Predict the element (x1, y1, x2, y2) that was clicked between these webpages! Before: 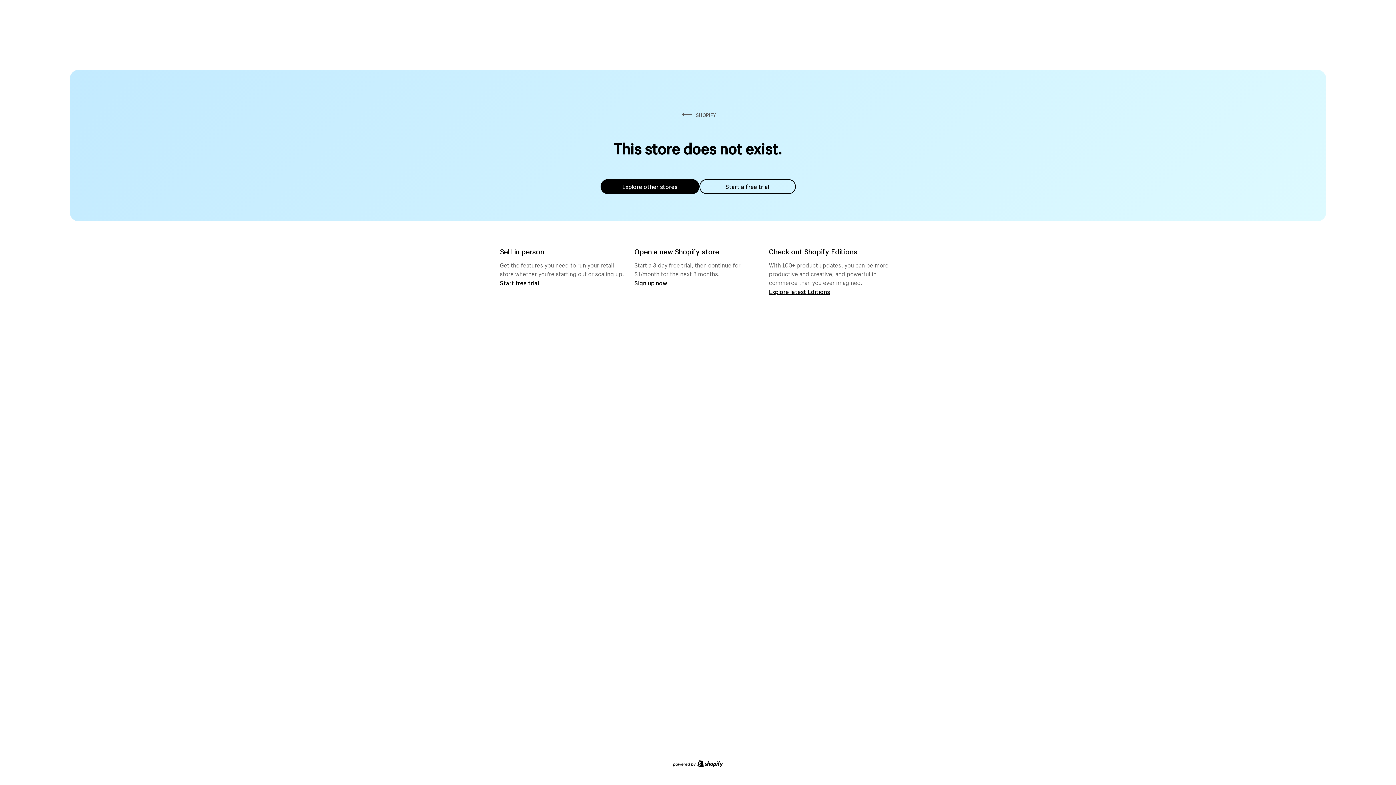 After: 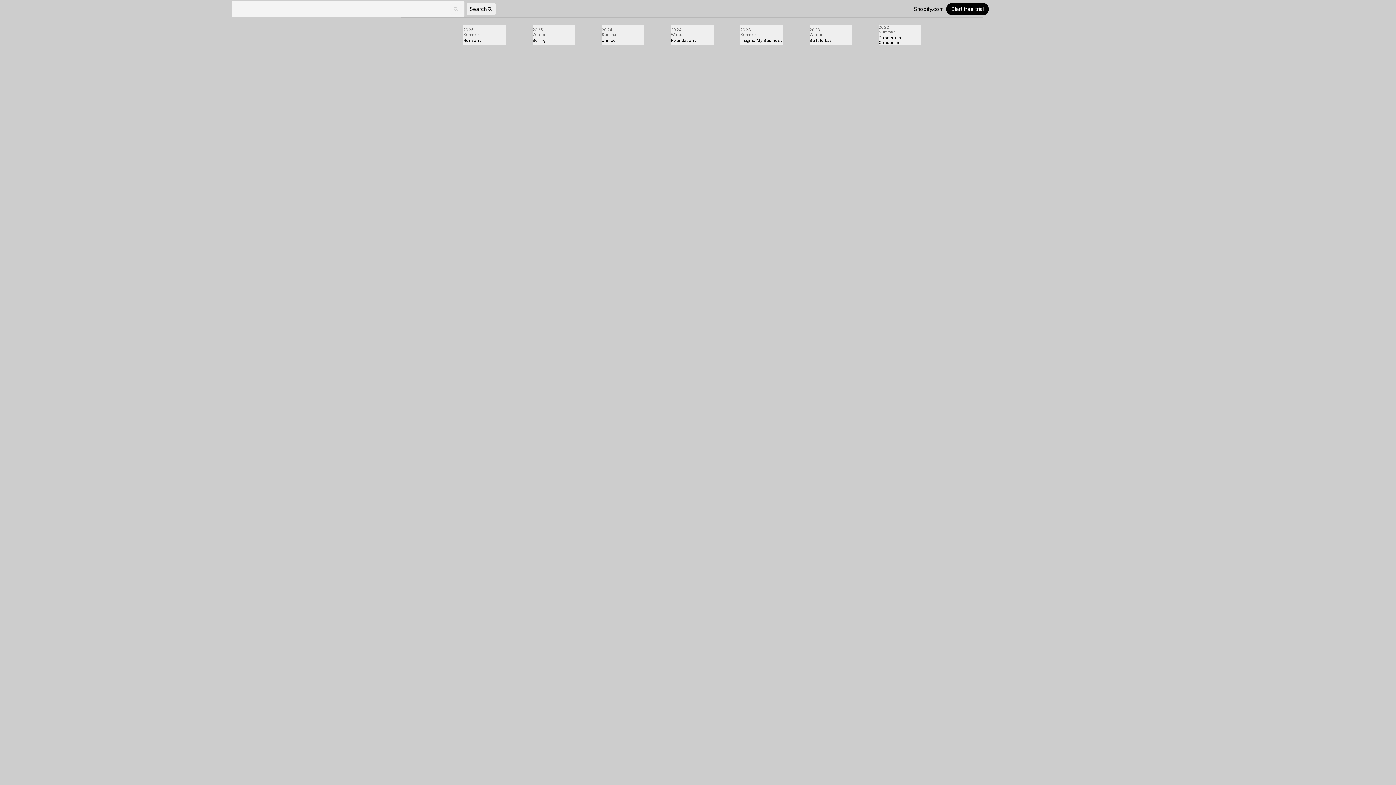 Action: bbox: (769, 287, 830, 295) label: Explore latest Editions